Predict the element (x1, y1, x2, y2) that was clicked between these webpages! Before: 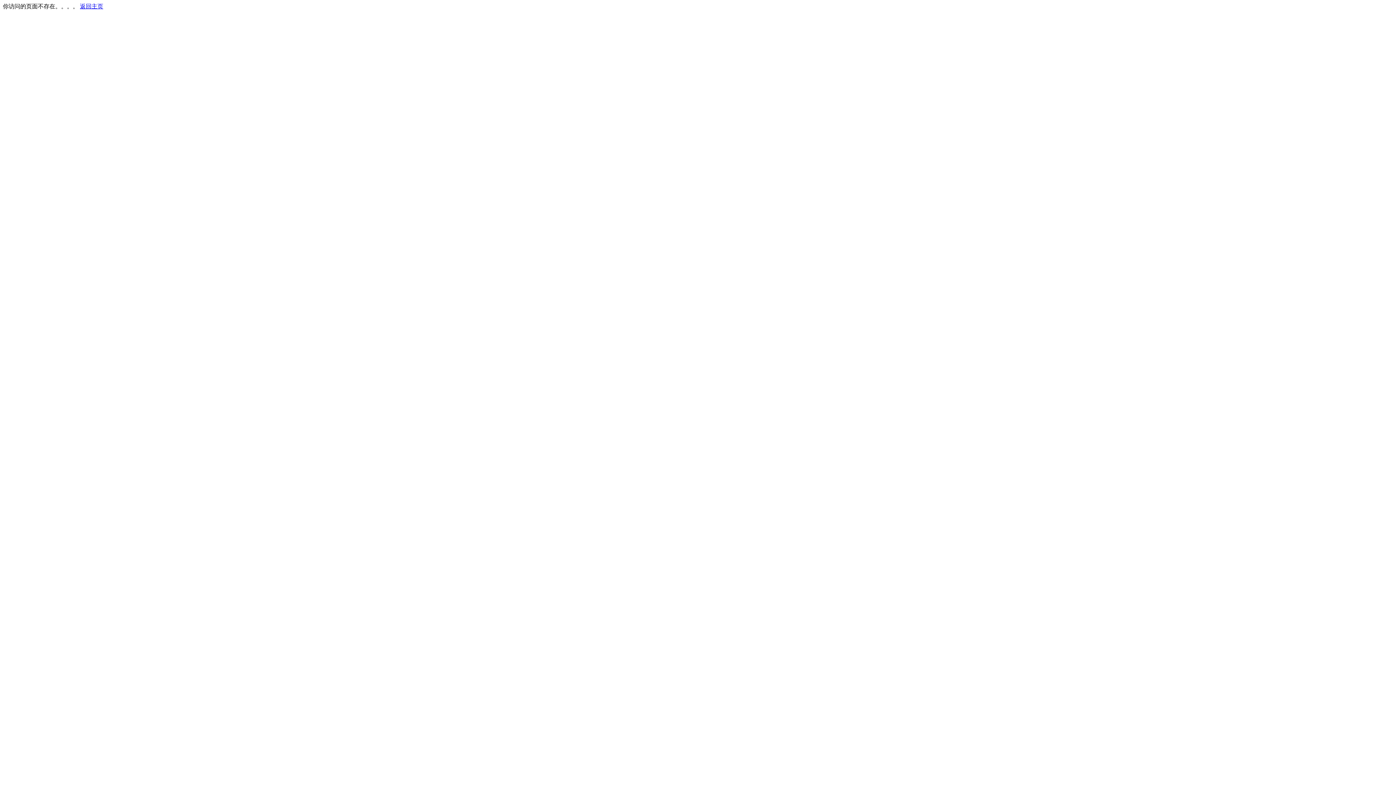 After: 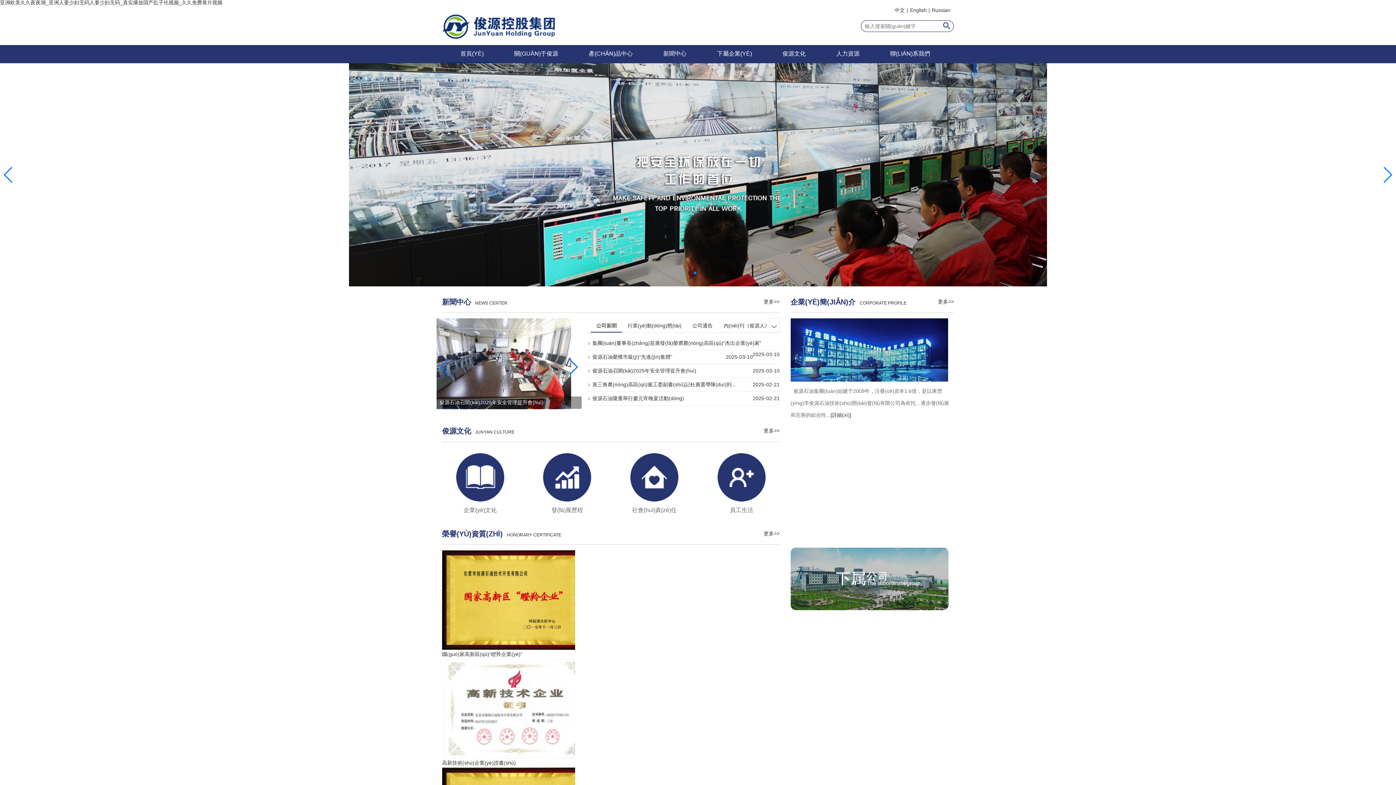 Action: label: 返回主页 bbox: (80, 3, 103, 9)